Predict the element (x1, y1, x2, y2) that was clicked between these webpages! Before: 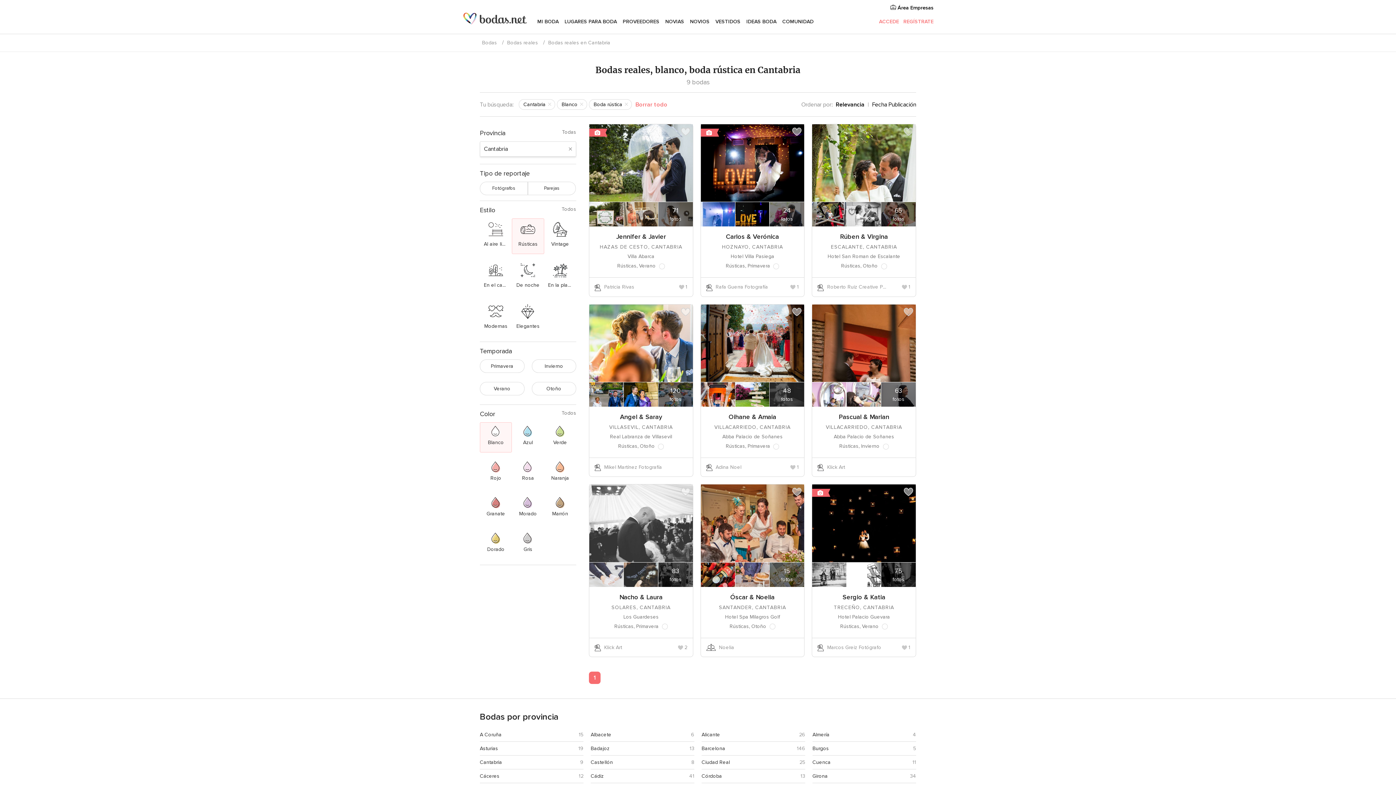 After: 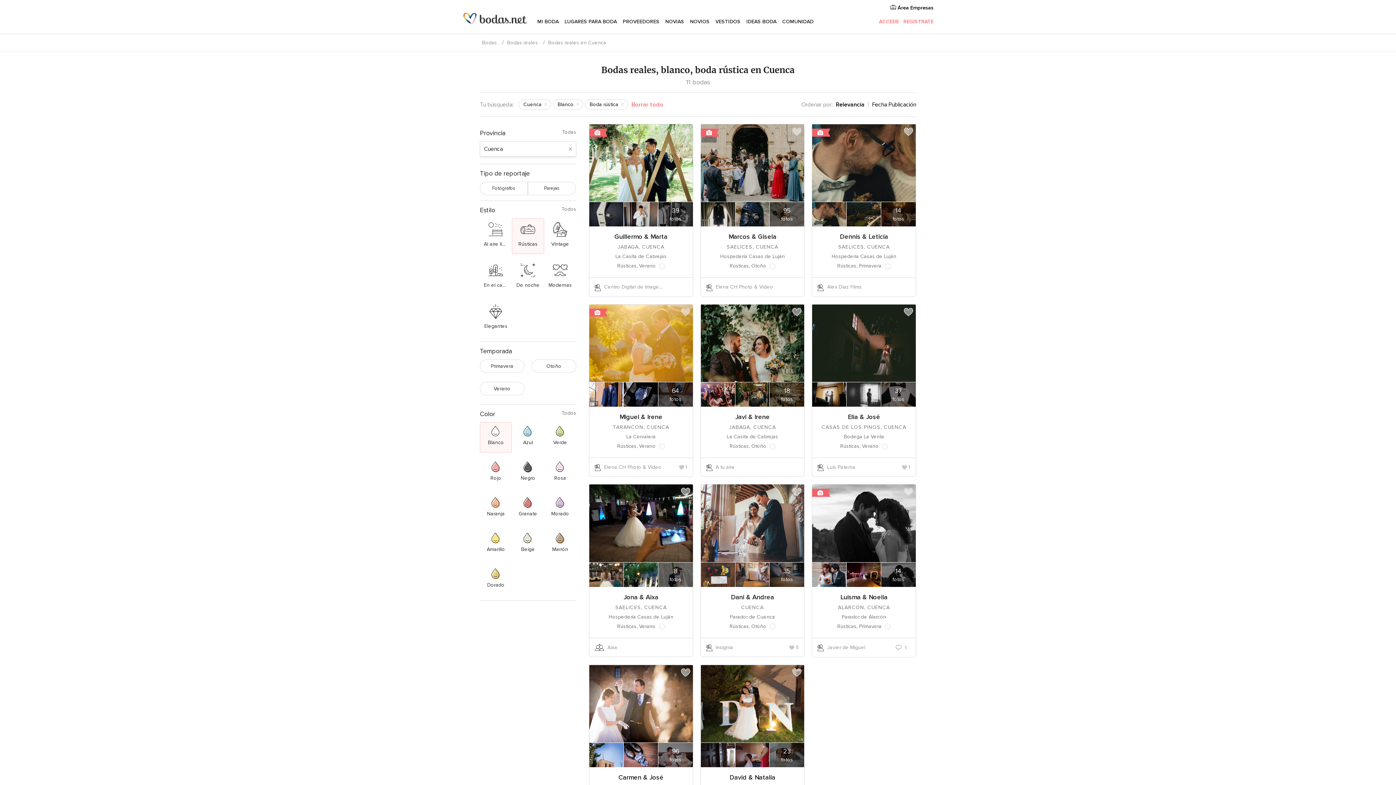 Action: bbox: (812, 759, 830, 765) label: Cuenca